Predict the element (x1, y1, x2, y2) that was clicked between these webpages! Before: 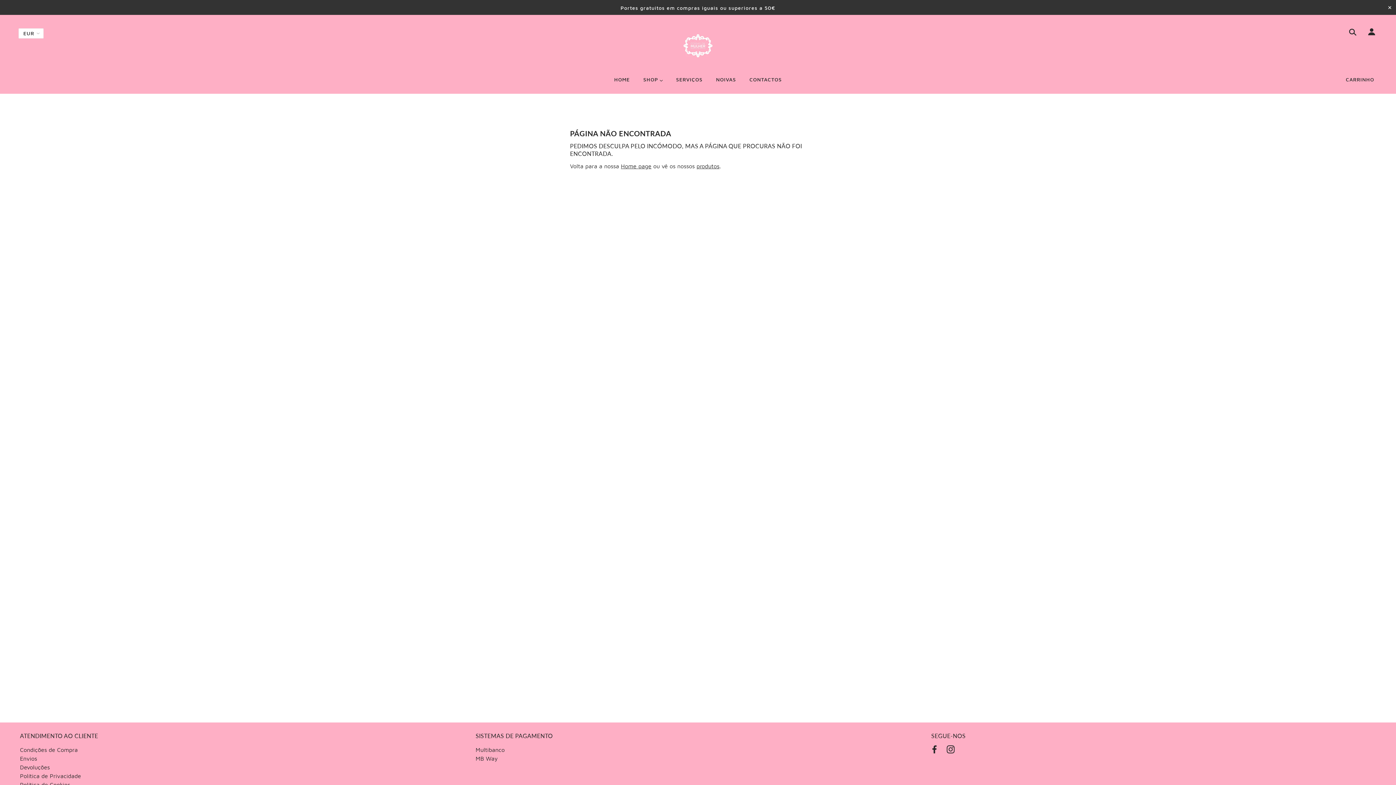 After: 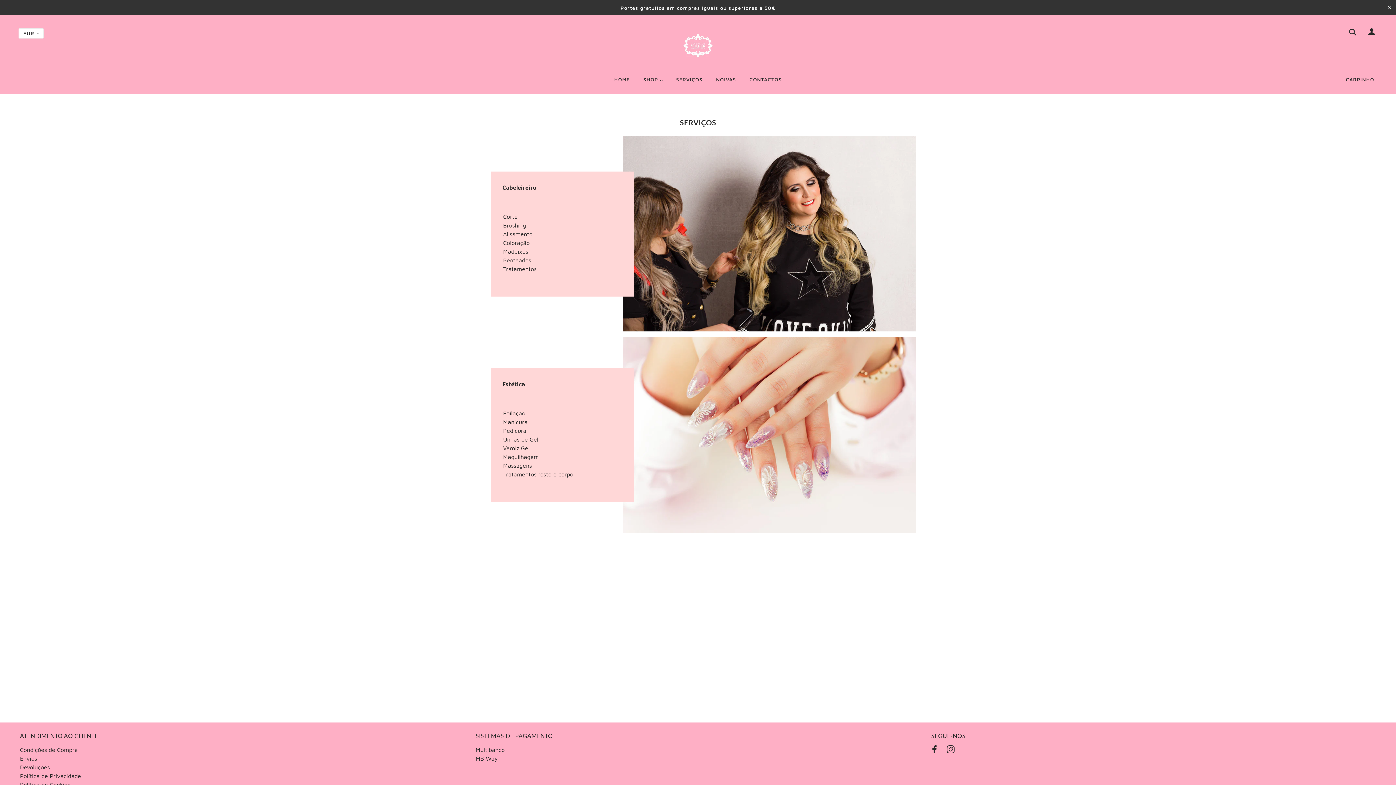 Action: bbox: (670, 71, 708, 93) label: SERVIÇOS